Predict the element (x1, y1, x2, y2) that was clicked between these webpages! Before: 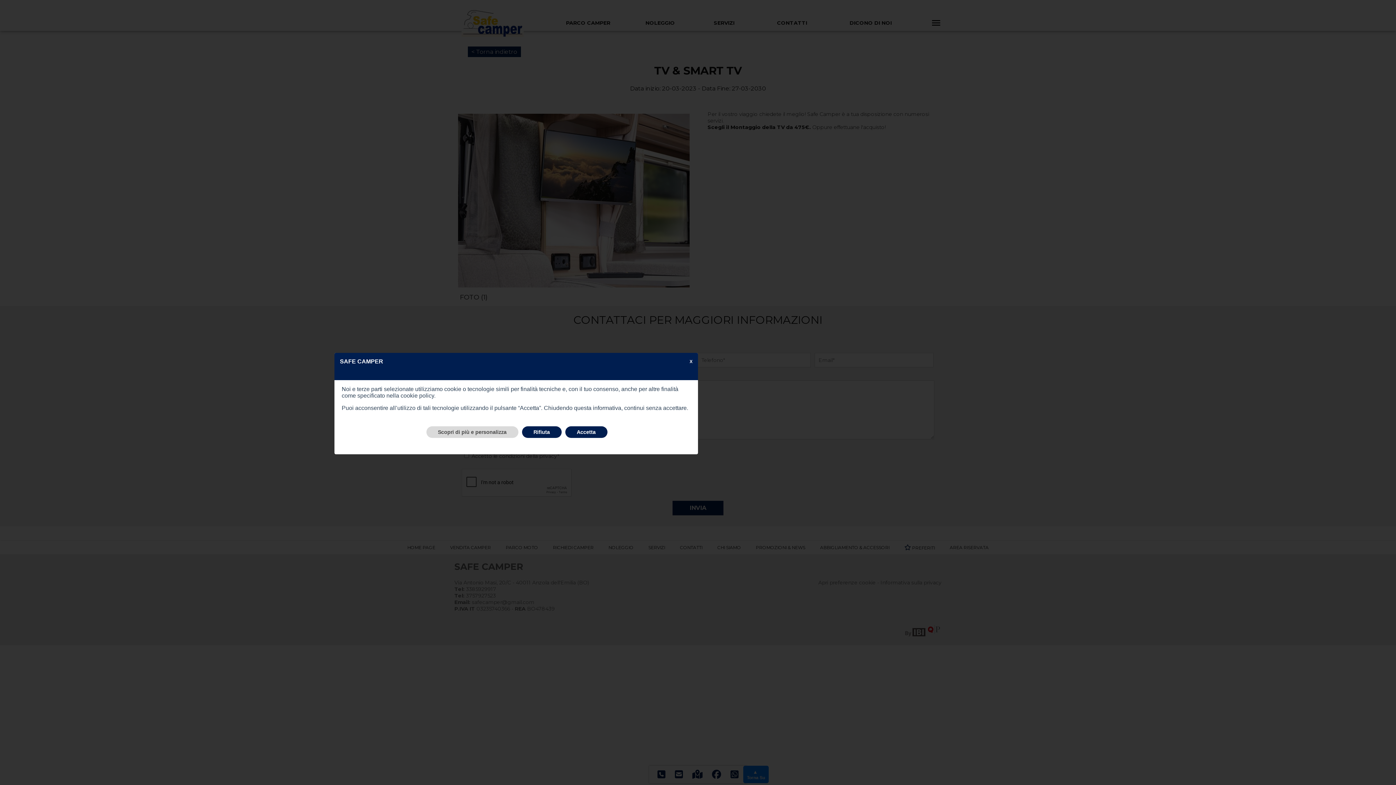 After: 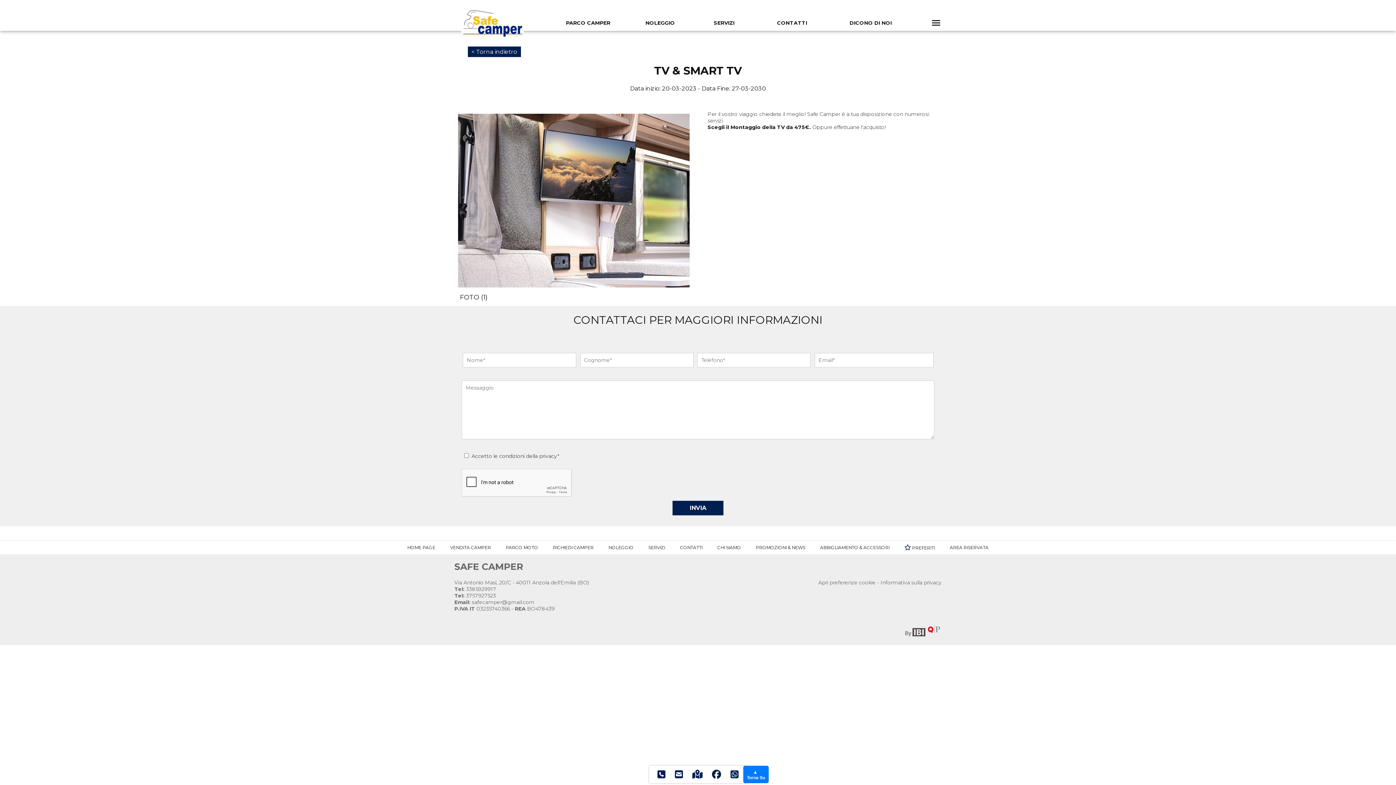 Action: label: X bbox: (684, 356, 698, 367)